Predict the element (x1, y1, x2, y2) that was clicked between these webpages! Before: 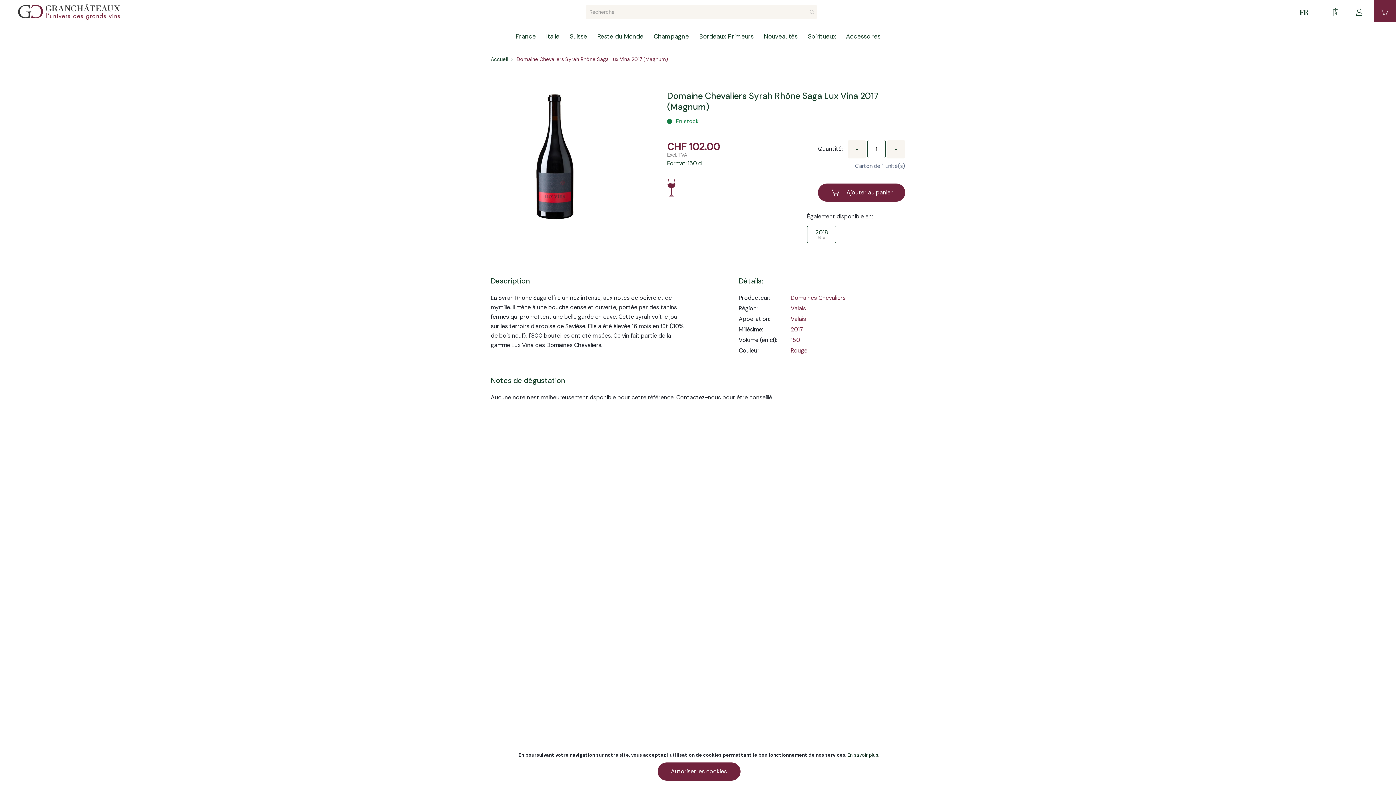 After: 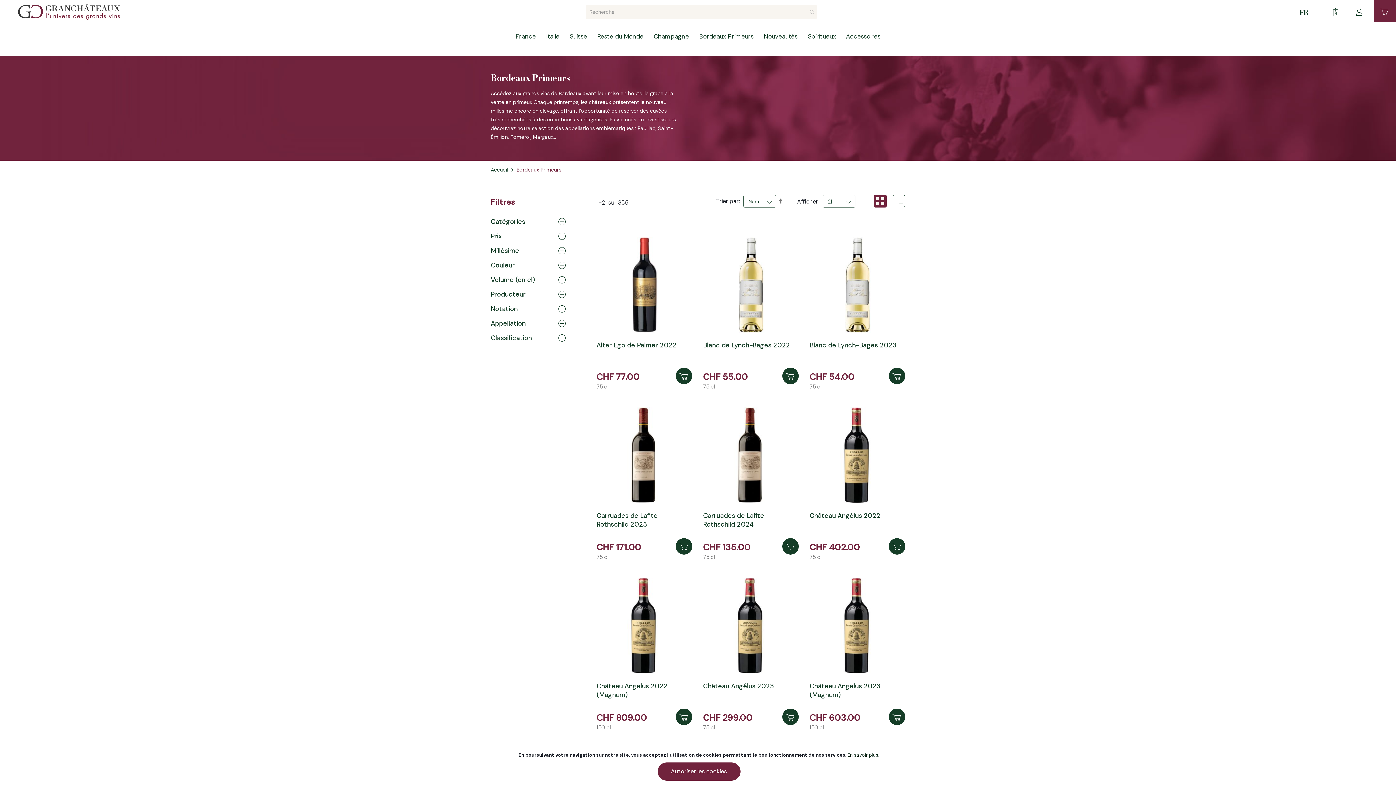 Action: label: Bordeaux Primeurs bbox: (694, 29, 758, 44)